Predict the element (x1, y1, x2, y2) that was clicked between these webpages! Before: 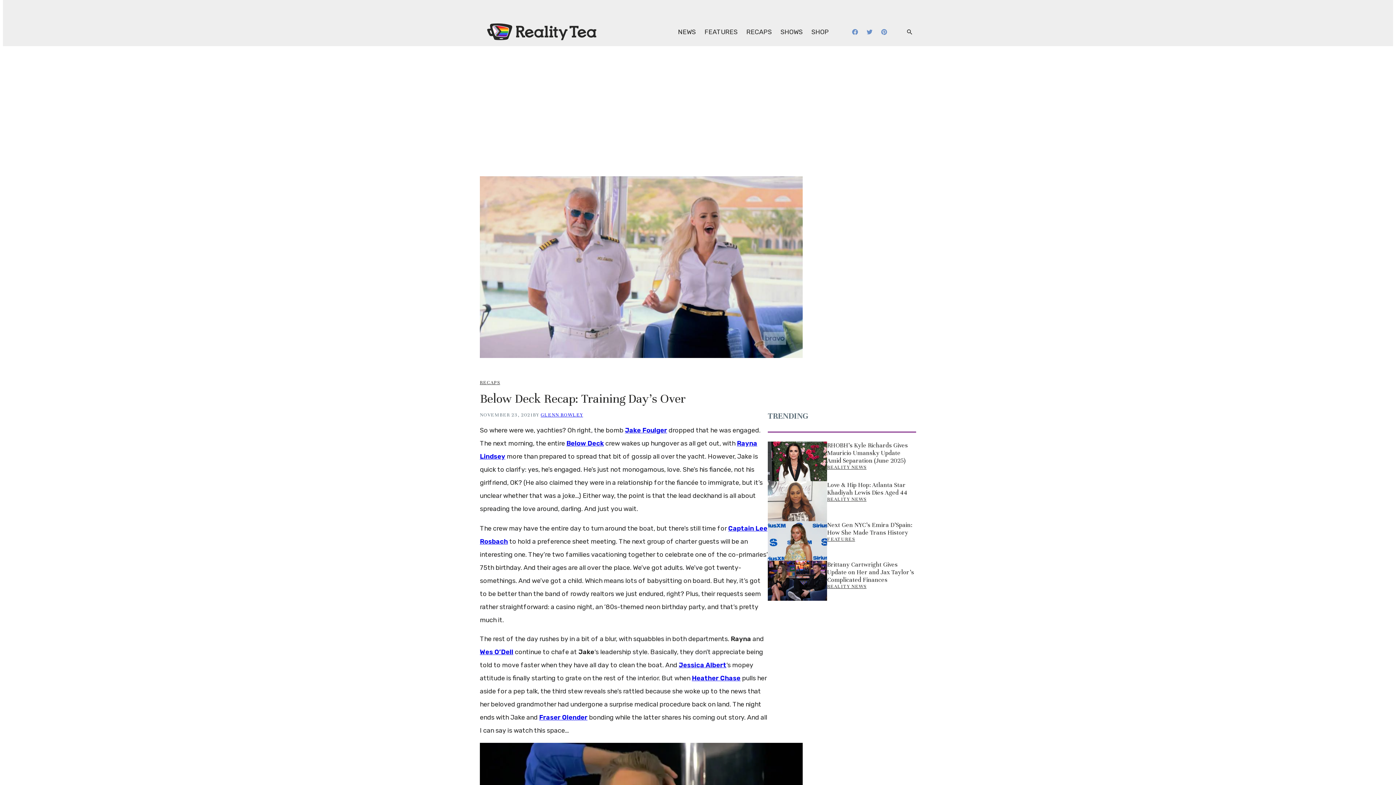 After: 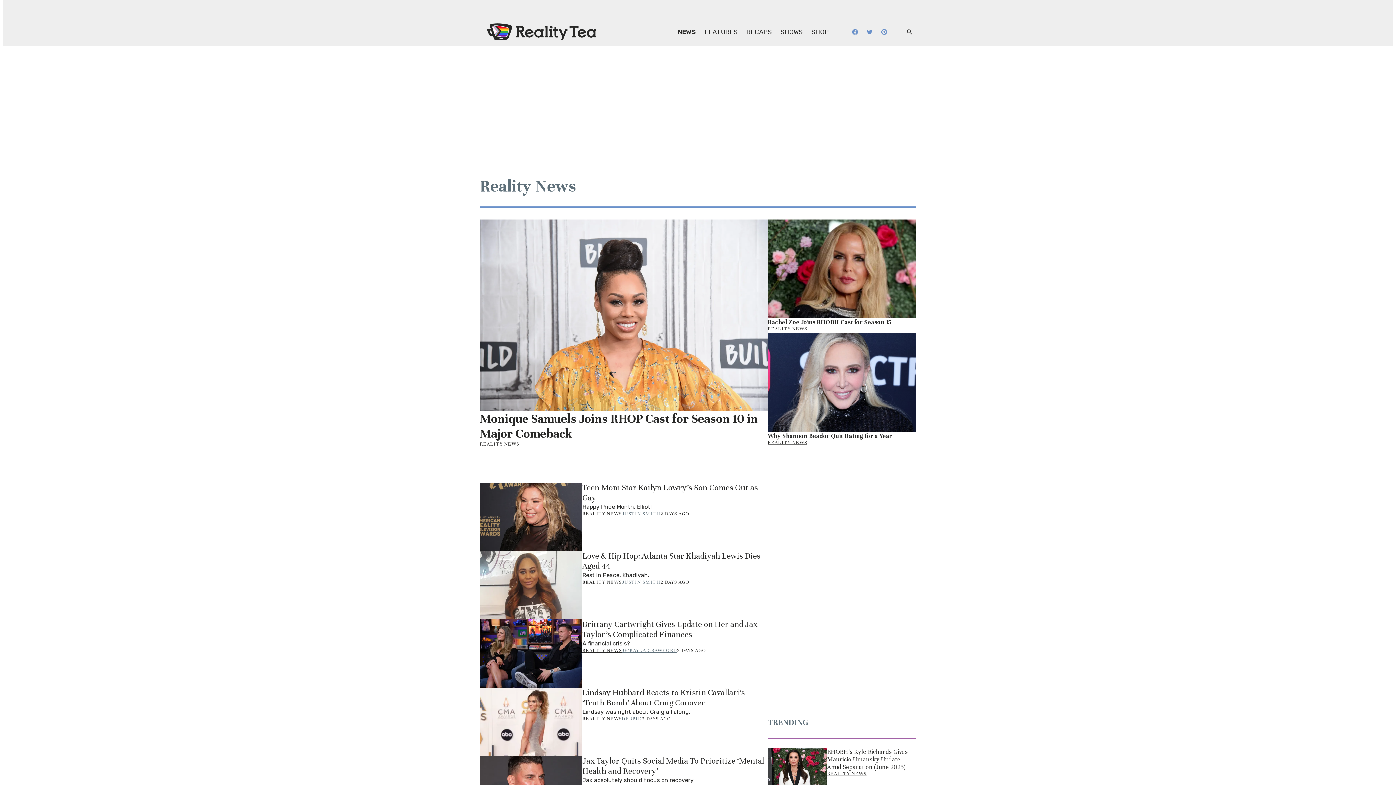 Action: bbox: (673, 18, 700, 44) label: NEWS